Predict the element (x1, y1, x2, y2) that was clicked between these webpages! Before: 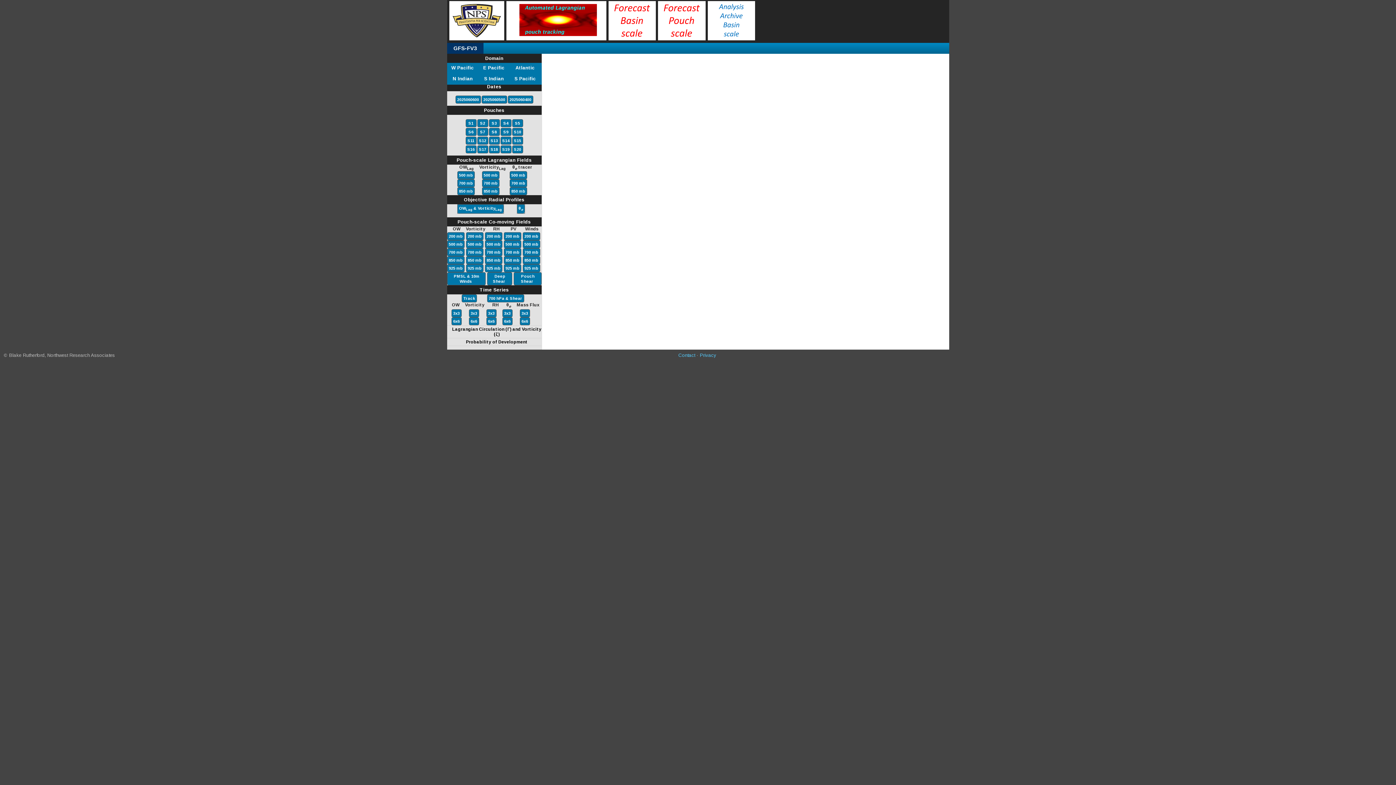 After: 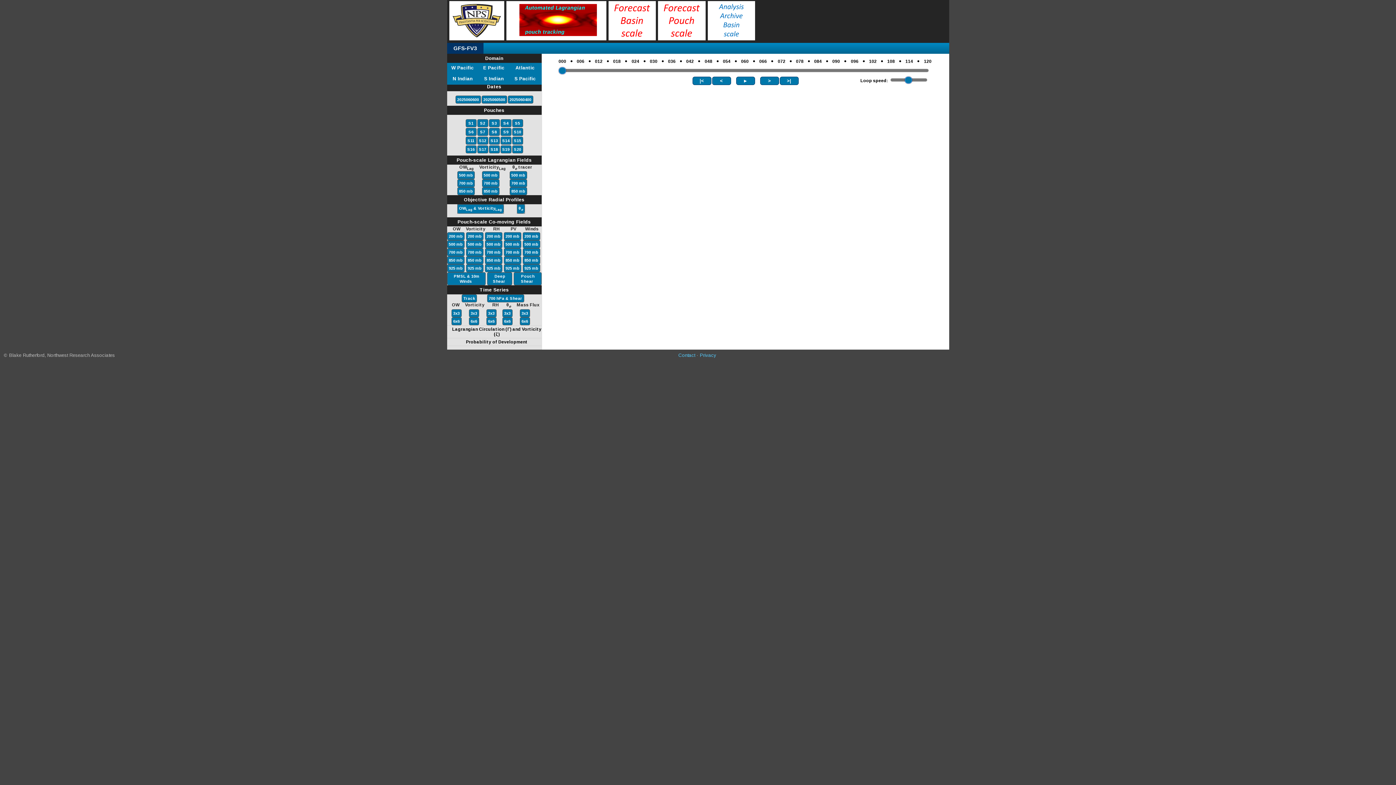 Action: label: 700 mb bbox: (483, 180, 498, 186)